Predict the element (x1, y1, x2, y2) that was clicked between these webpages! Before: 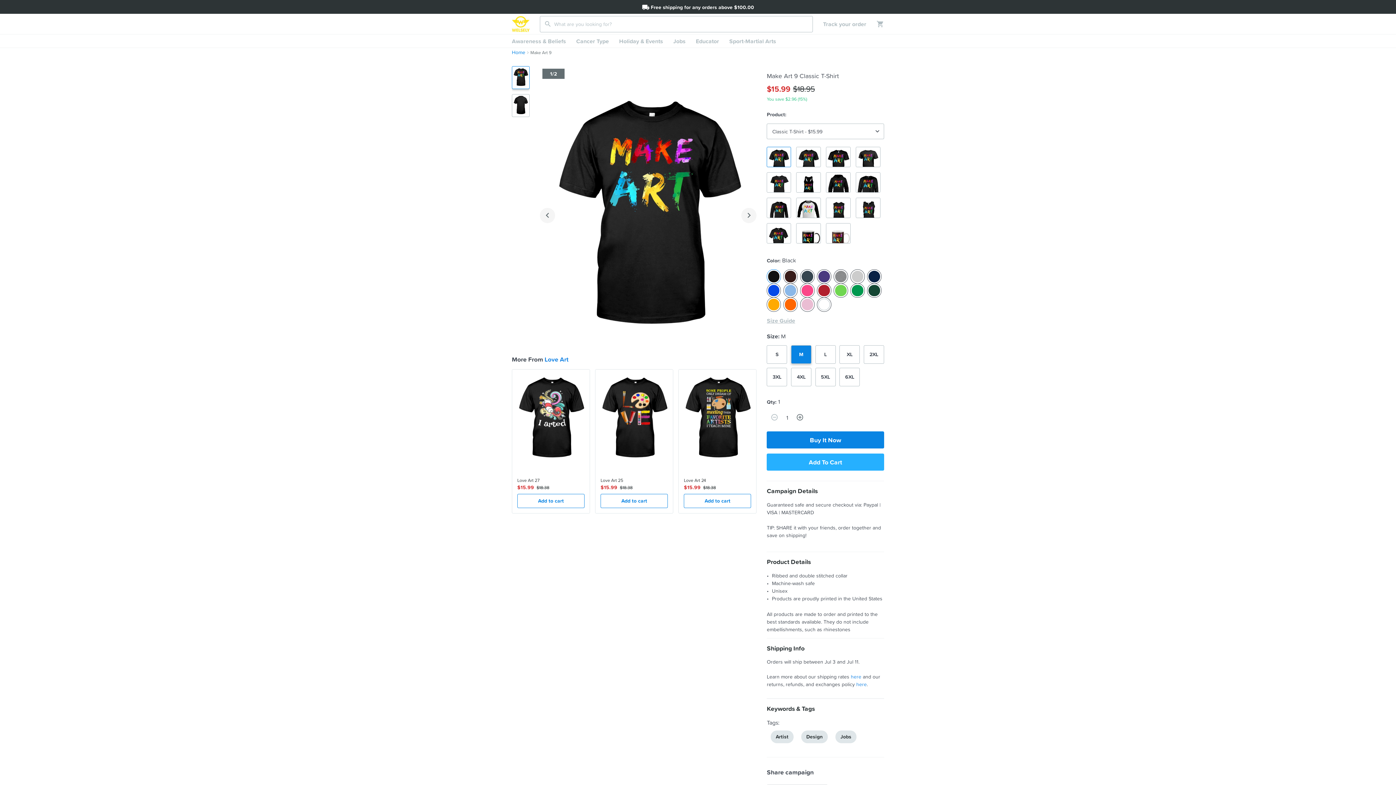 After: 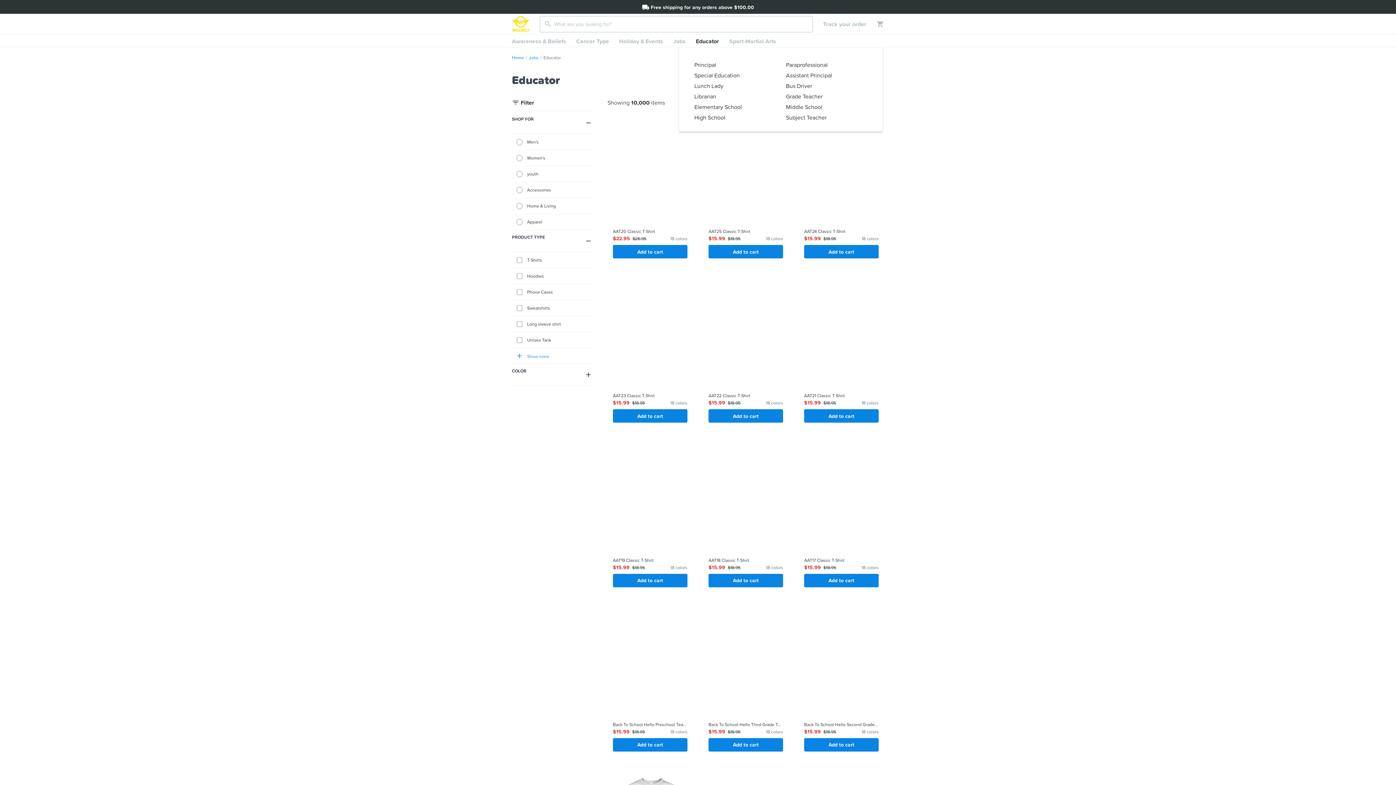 Action: label: Educator bbox: (690, 34, 724, 47)